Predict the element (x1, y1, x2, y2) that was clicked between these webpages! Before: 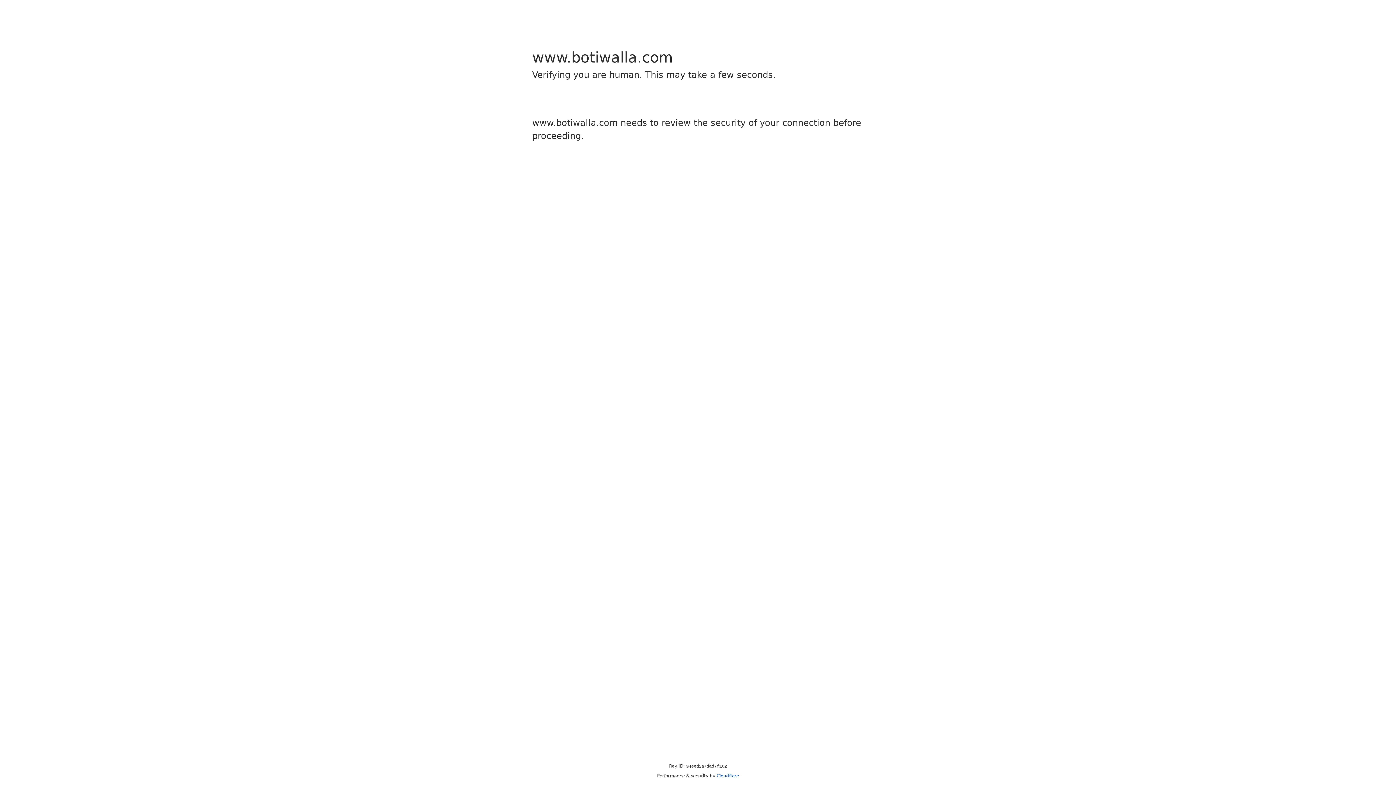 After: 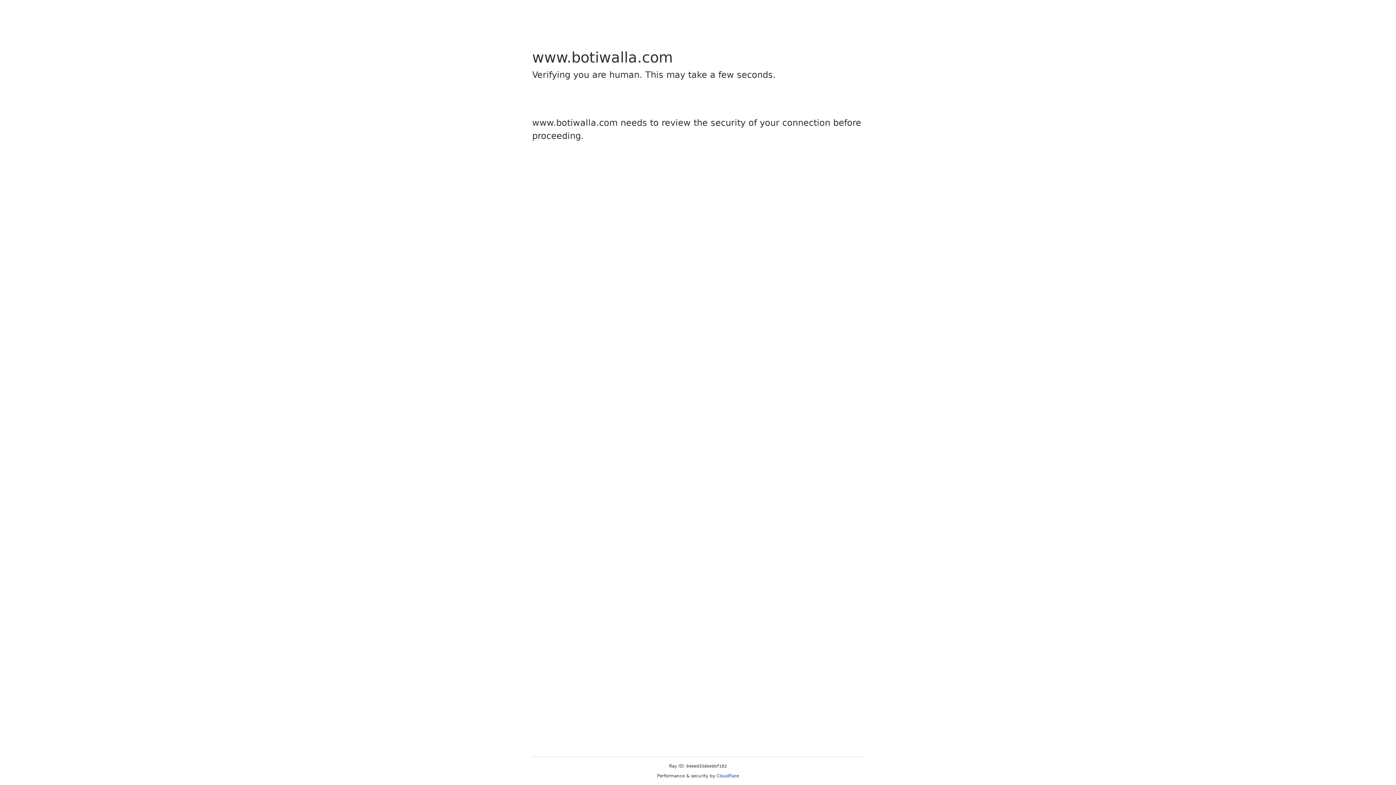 Action: label: Cloudflare bbox: (716, 773, 739, 778)